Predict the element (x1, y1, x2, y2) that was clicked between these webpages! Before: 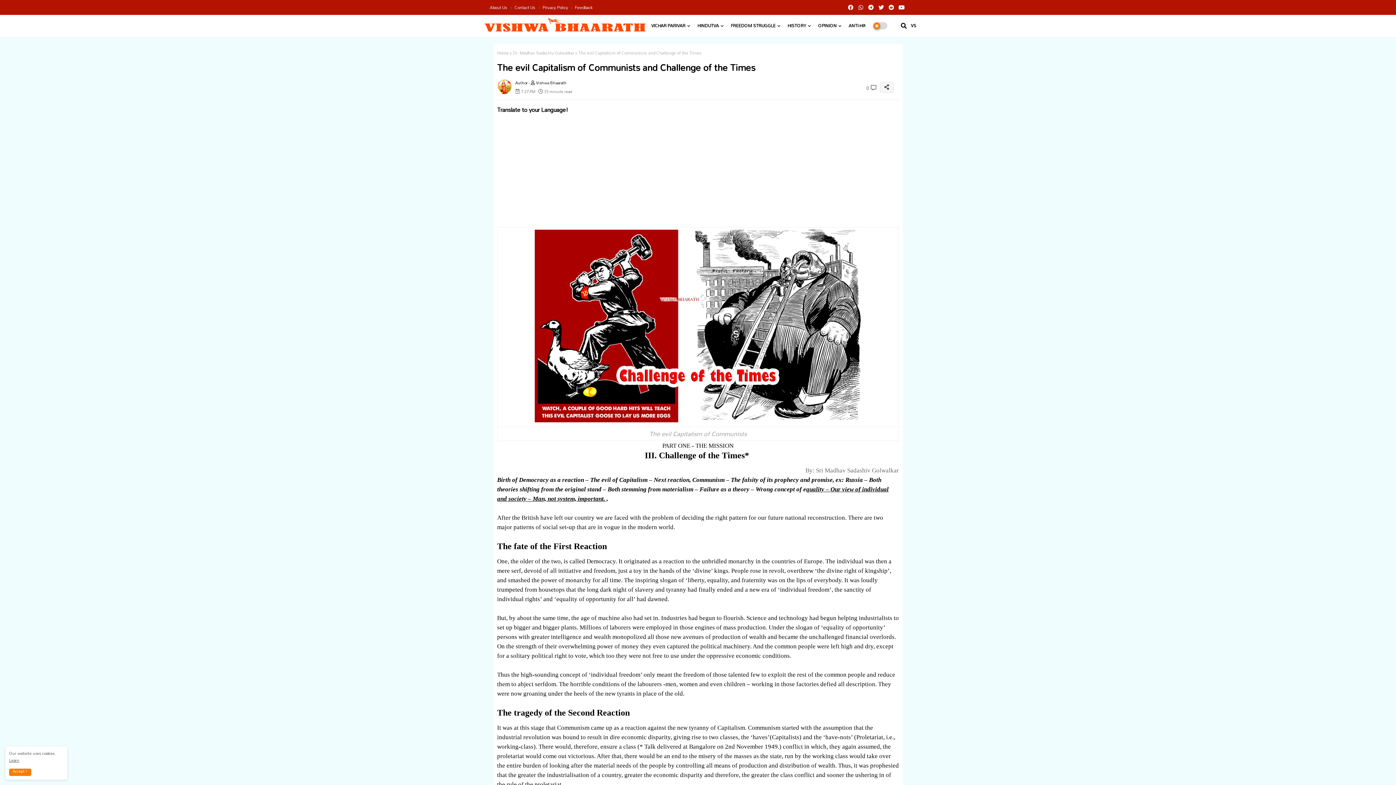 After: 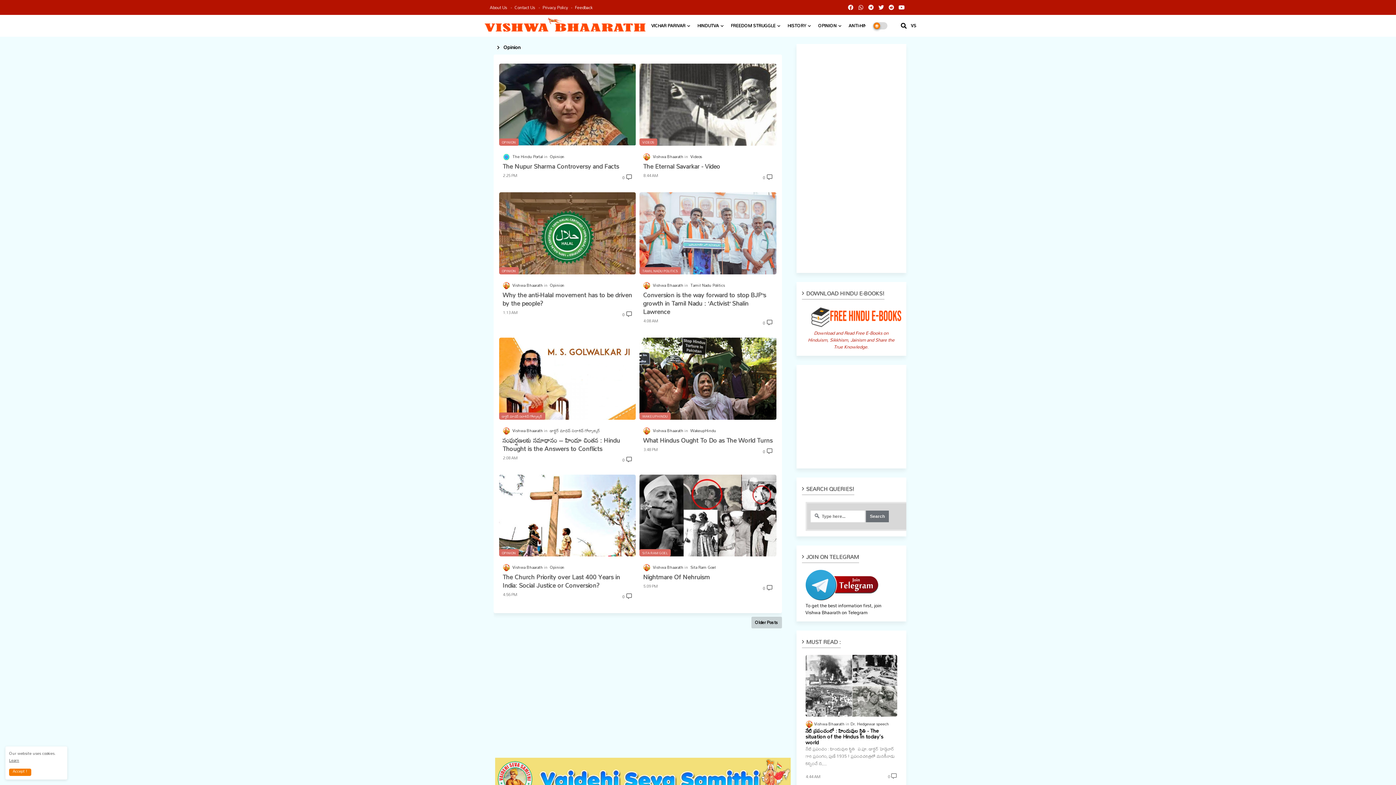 Action: label: OPINION bbox: (814, 14, 845, 36)